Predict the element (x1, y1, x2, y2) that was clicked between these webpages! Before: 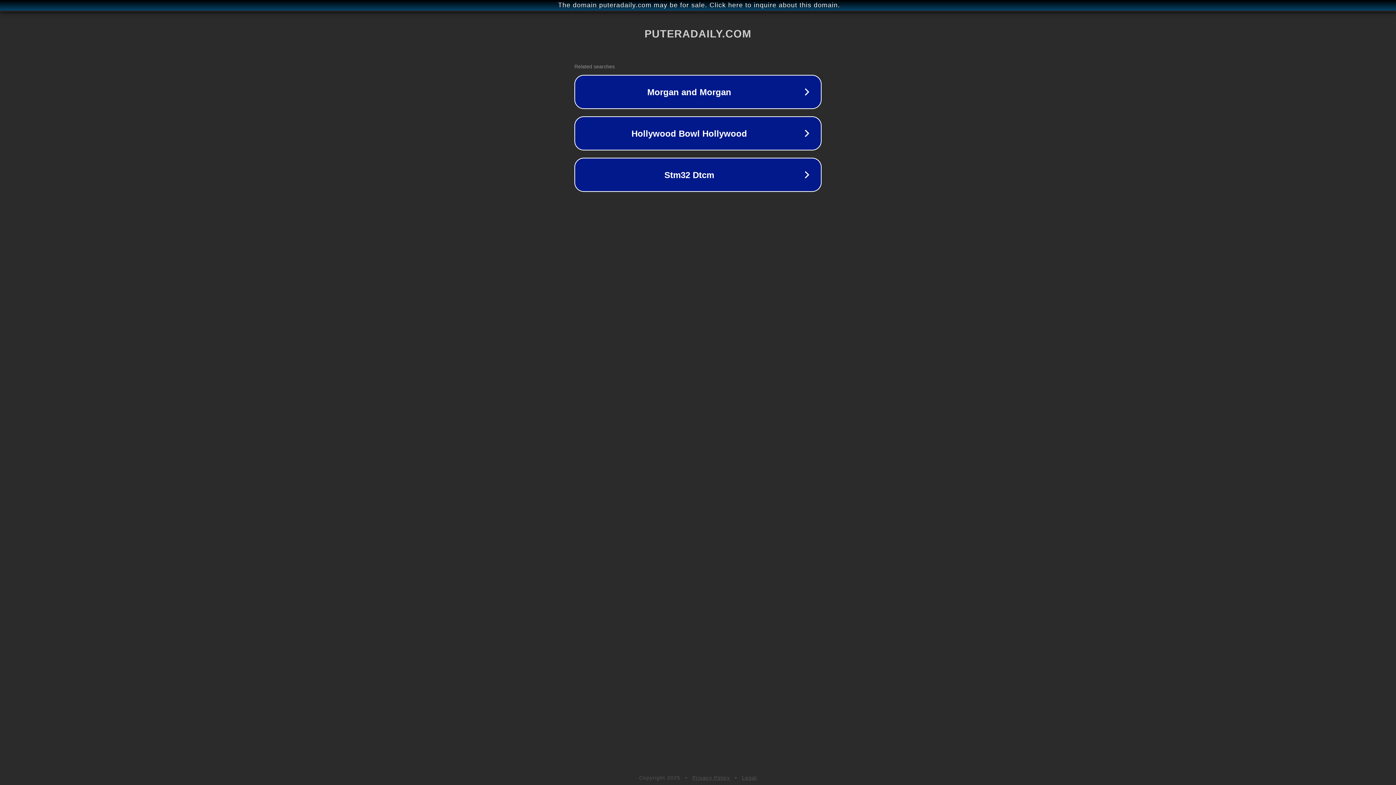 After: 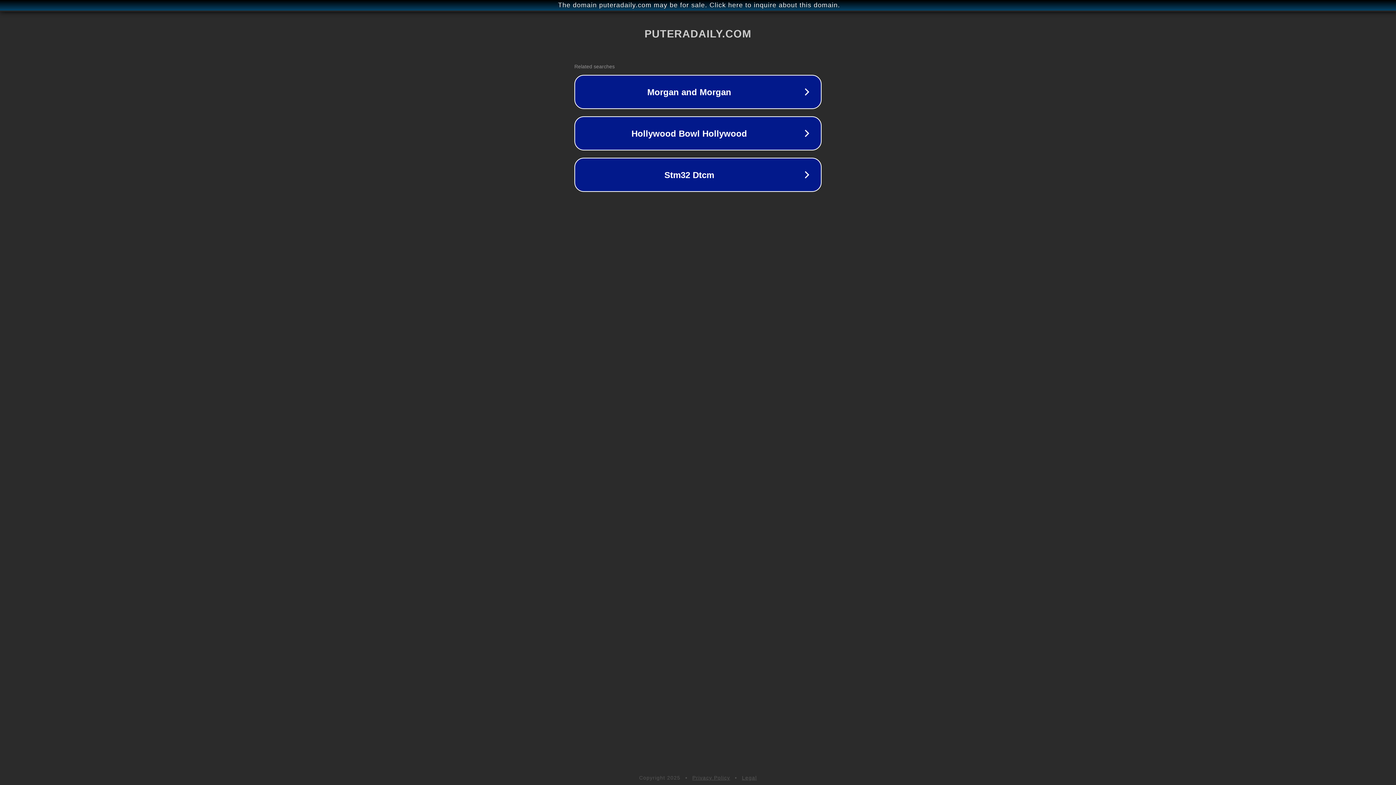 Action: label: Legal bbox: (742, 775, 757, 781)